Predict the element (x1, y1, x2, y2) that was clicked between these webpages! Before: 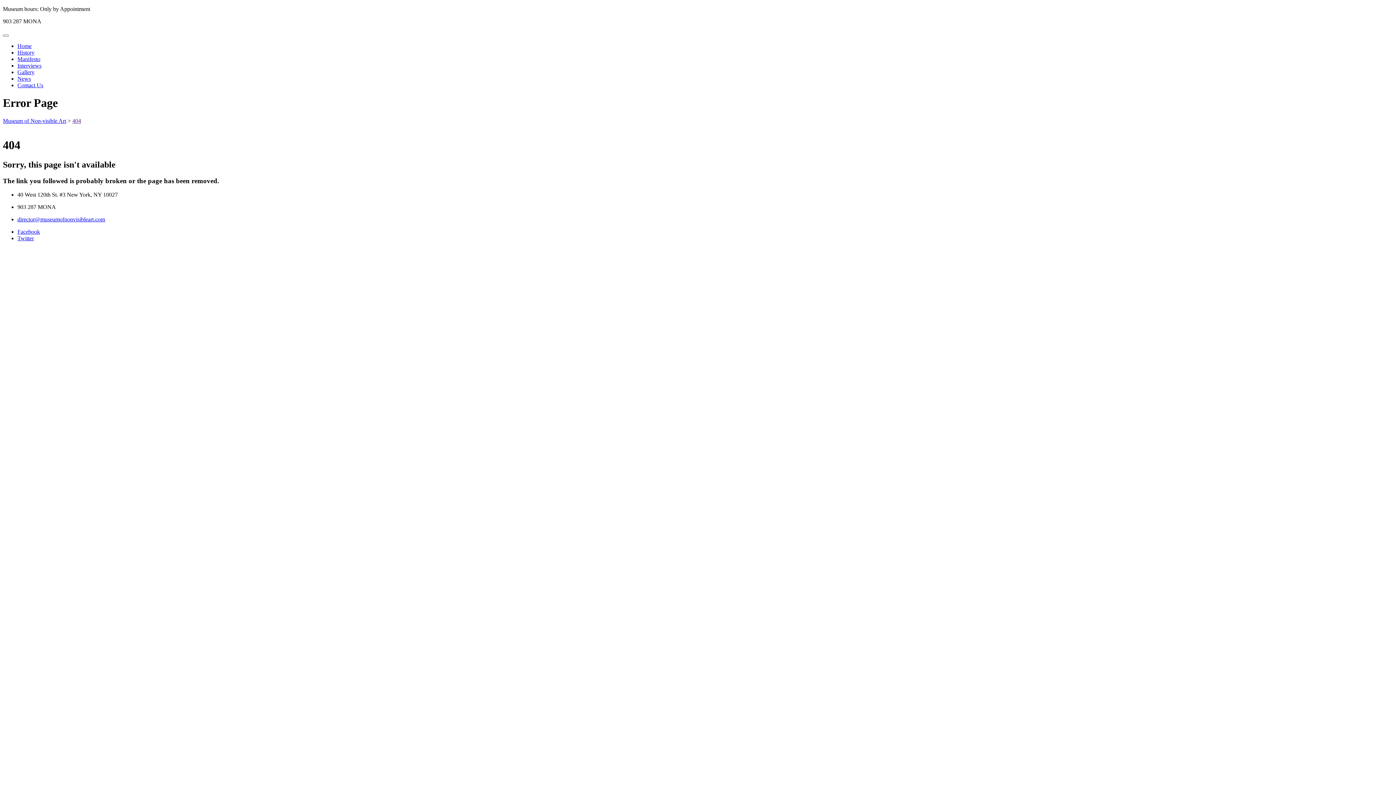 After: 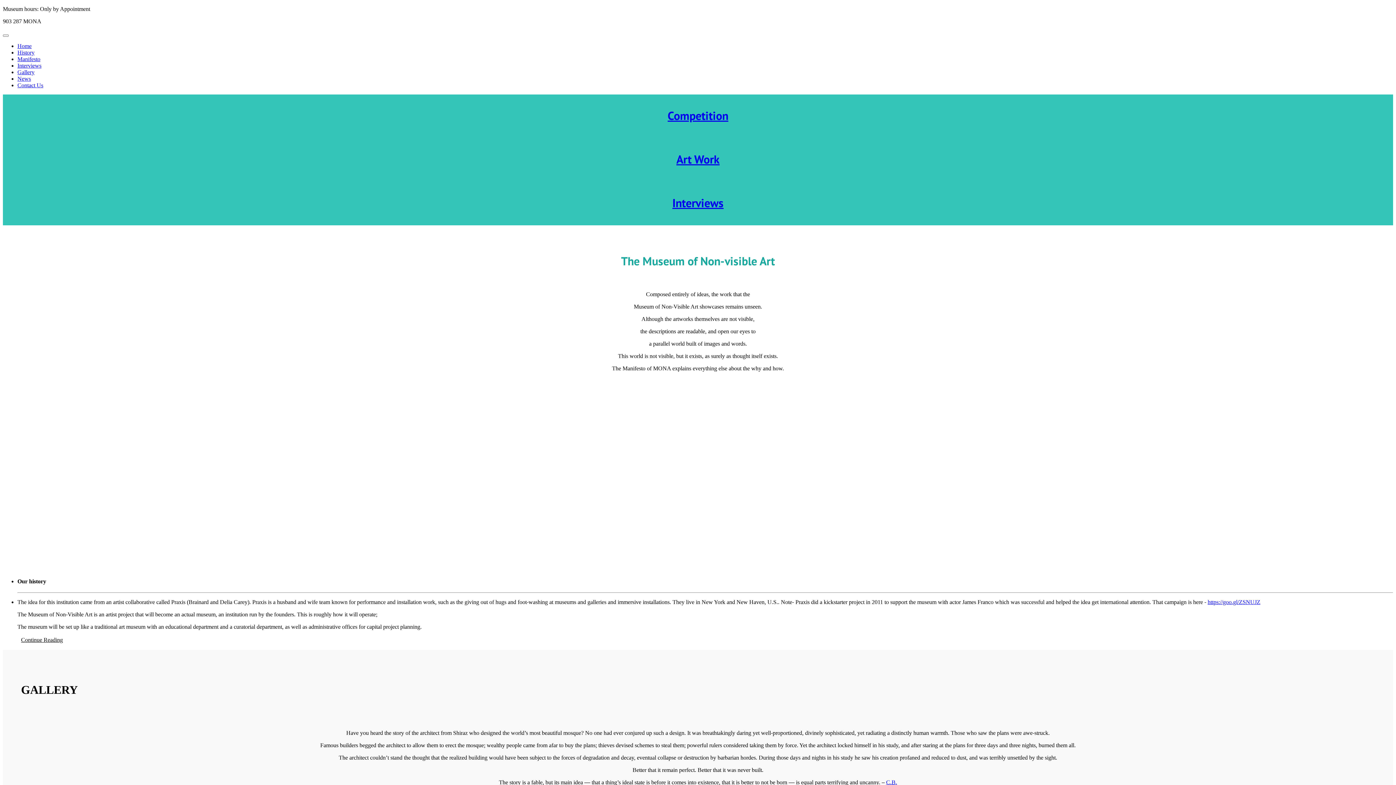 Action: label: Museum of Non-visible Art bbox: (2, 117, 66, 123)